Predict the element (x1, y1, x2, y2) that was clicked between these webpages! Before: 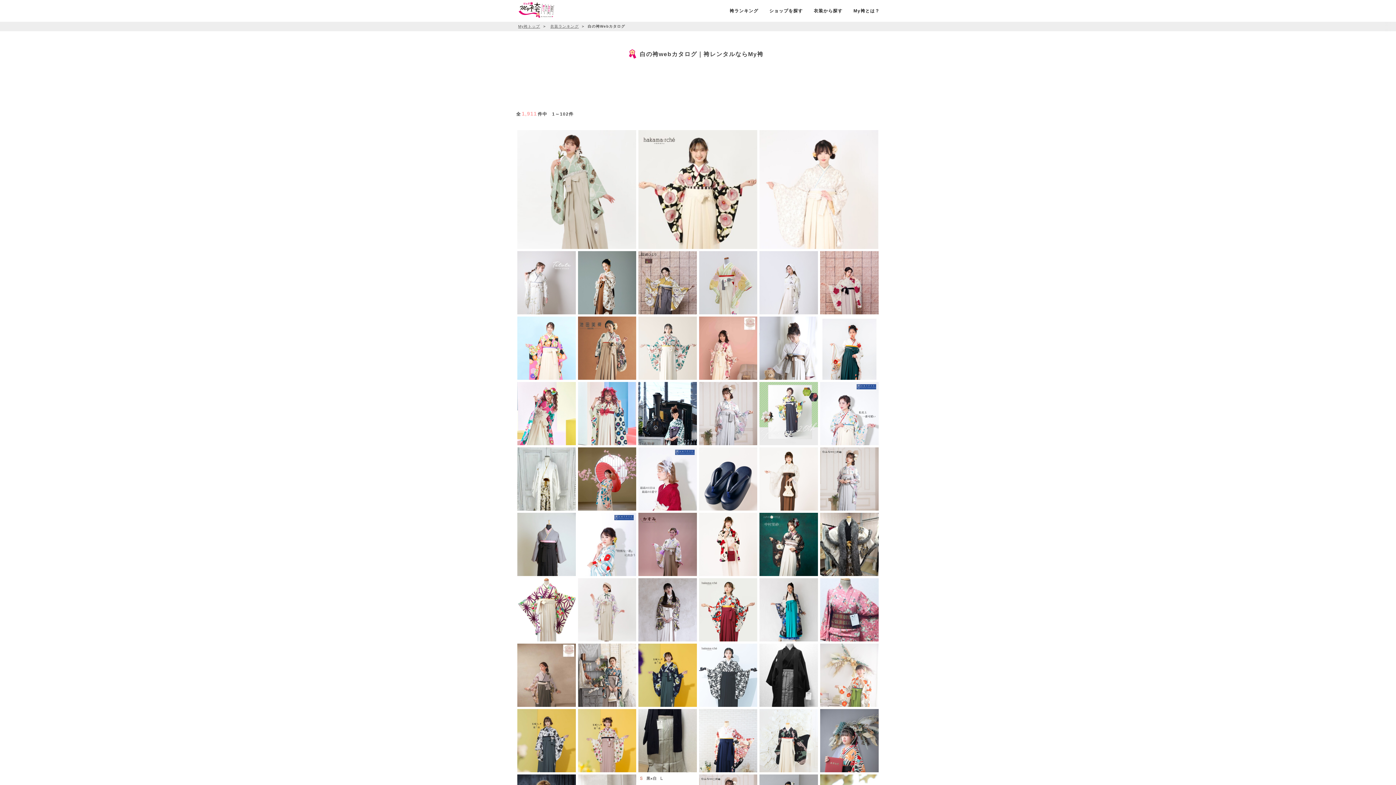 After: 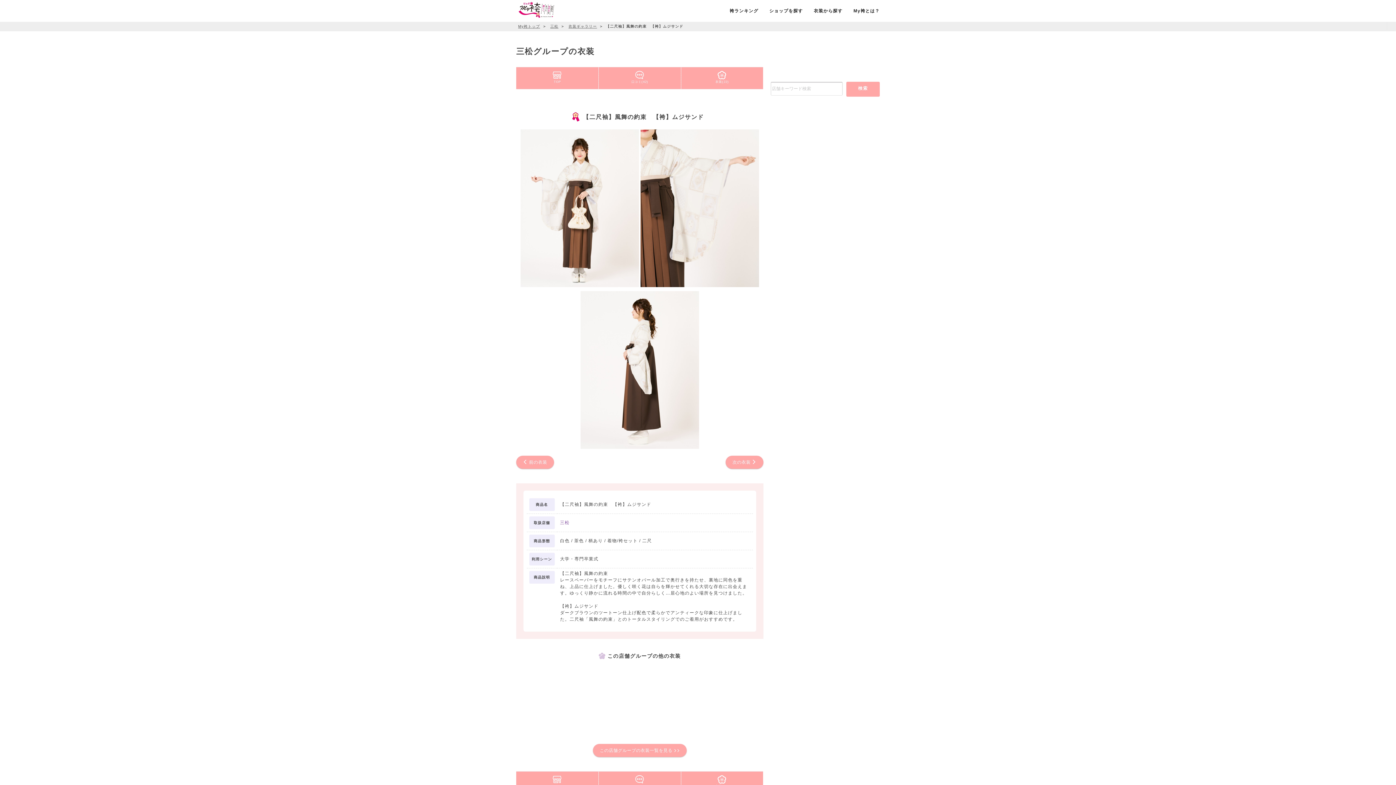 Action: bbox: (758, 476, 819, 481)